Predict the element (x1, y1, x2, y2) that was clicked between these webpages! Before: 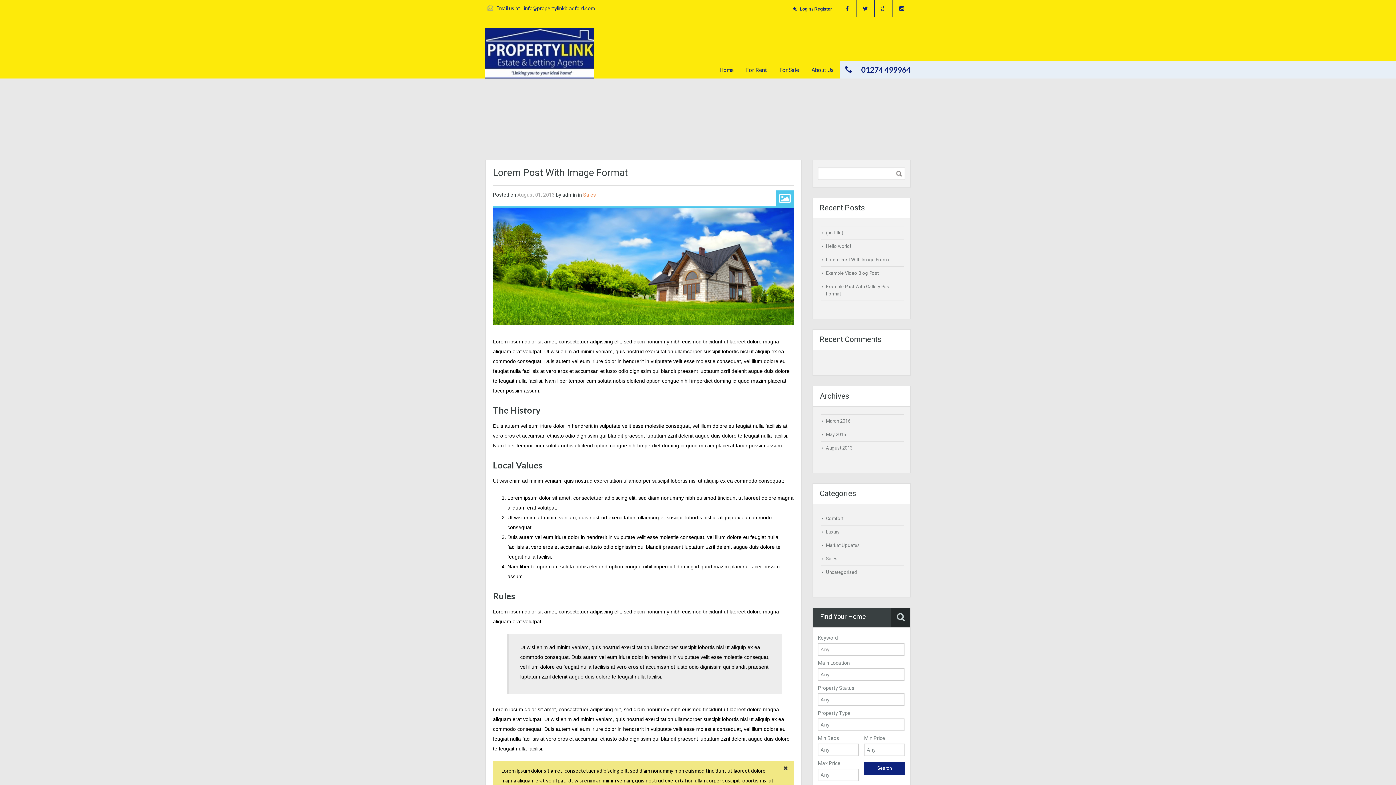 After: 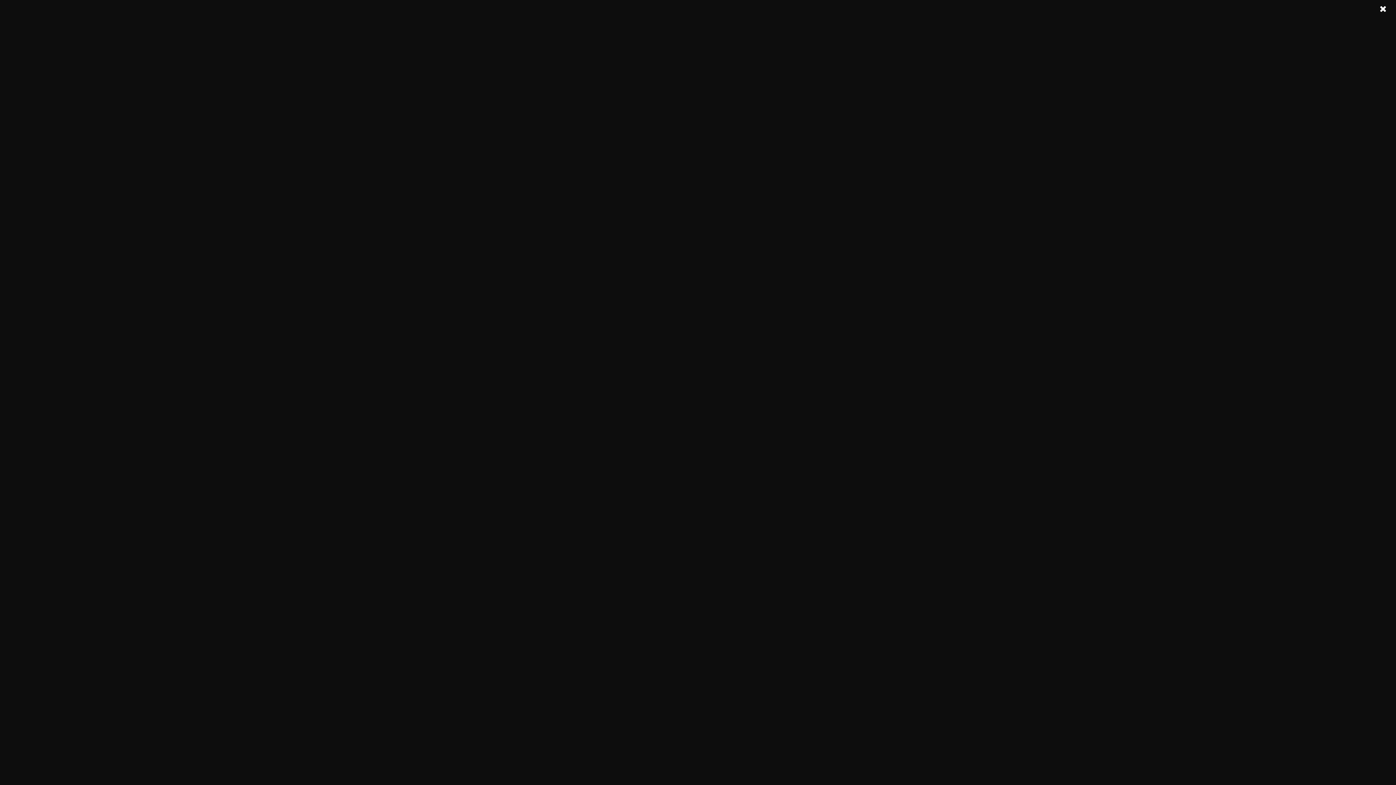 Action: bbox: (485, 28, 594, 78)